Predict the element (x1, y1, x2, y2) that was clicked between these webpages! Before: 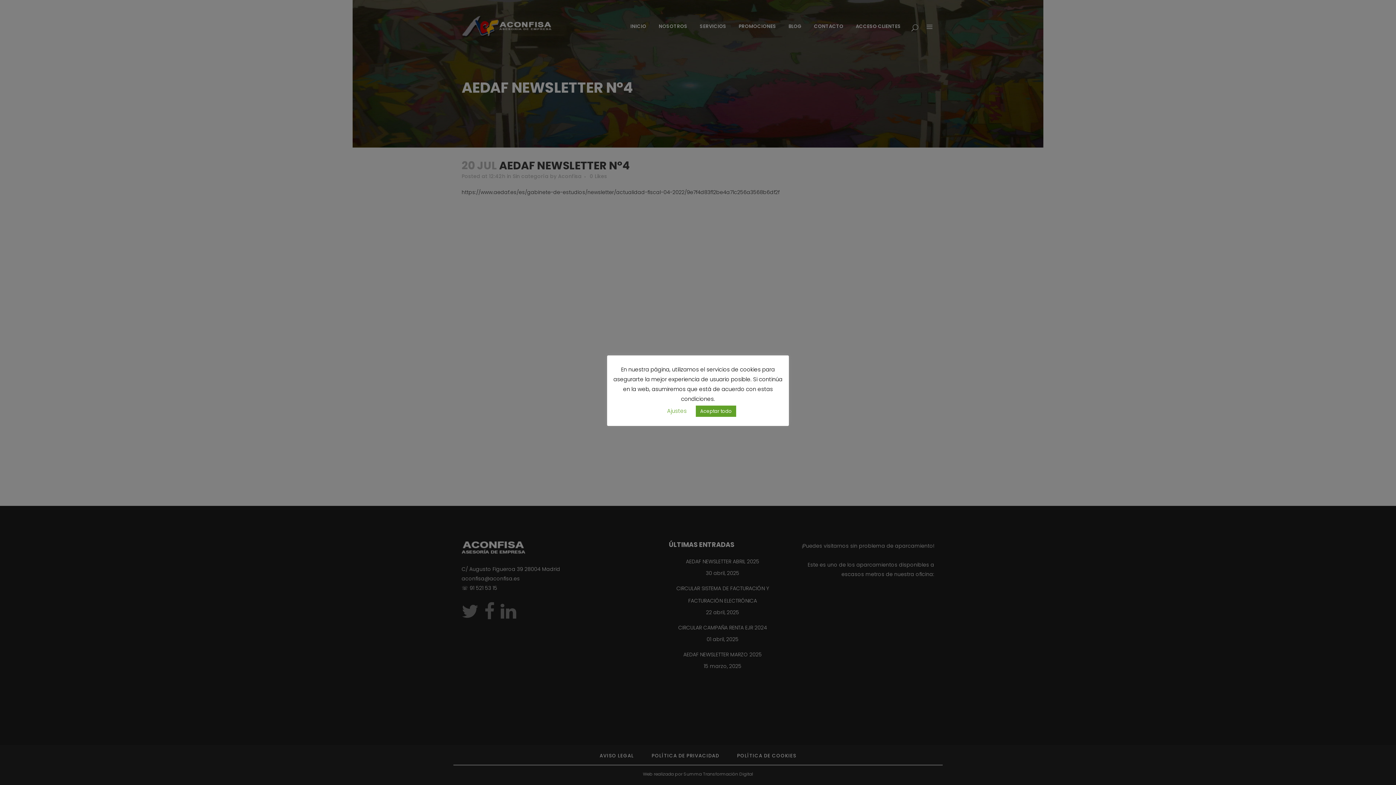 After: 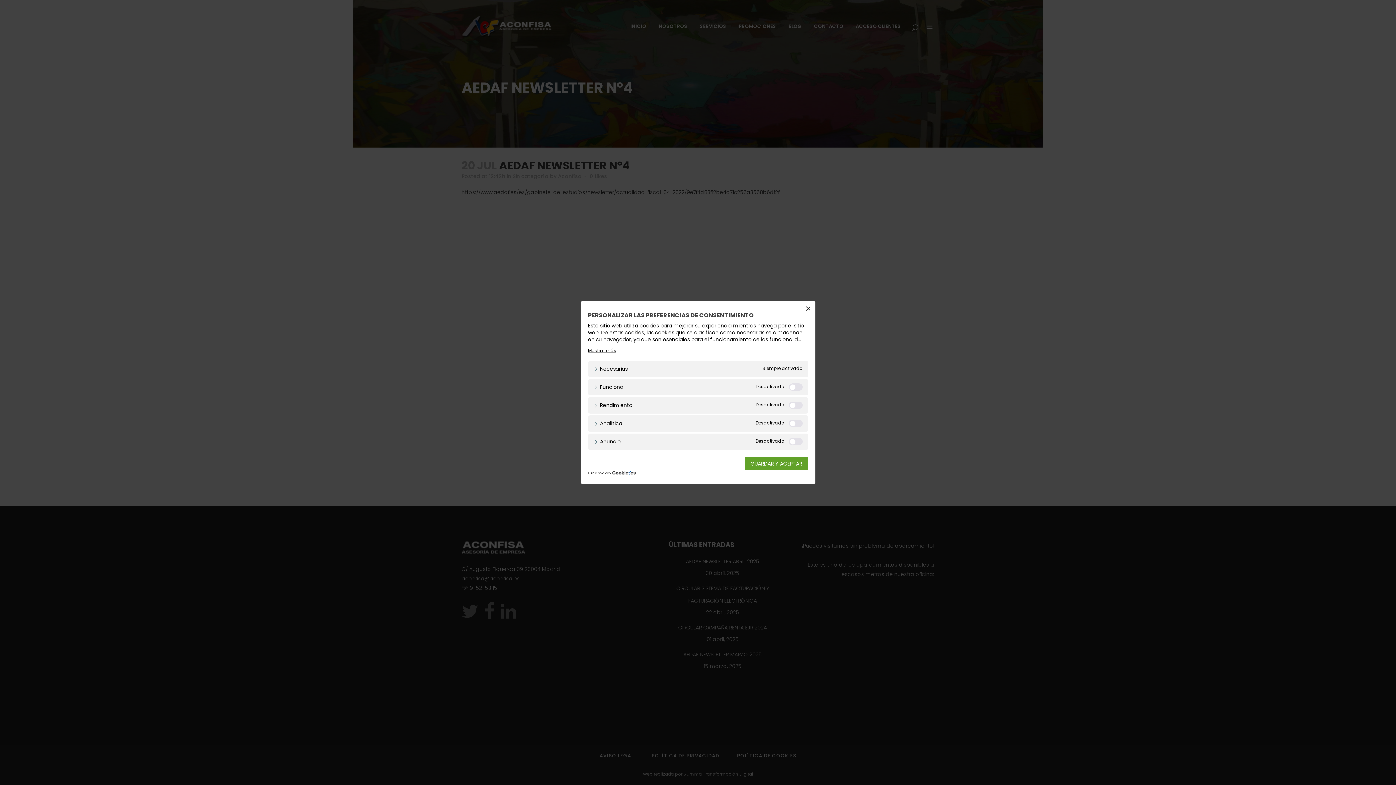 Action: label: Ajustes bbox: (667, 407, 686, 414)